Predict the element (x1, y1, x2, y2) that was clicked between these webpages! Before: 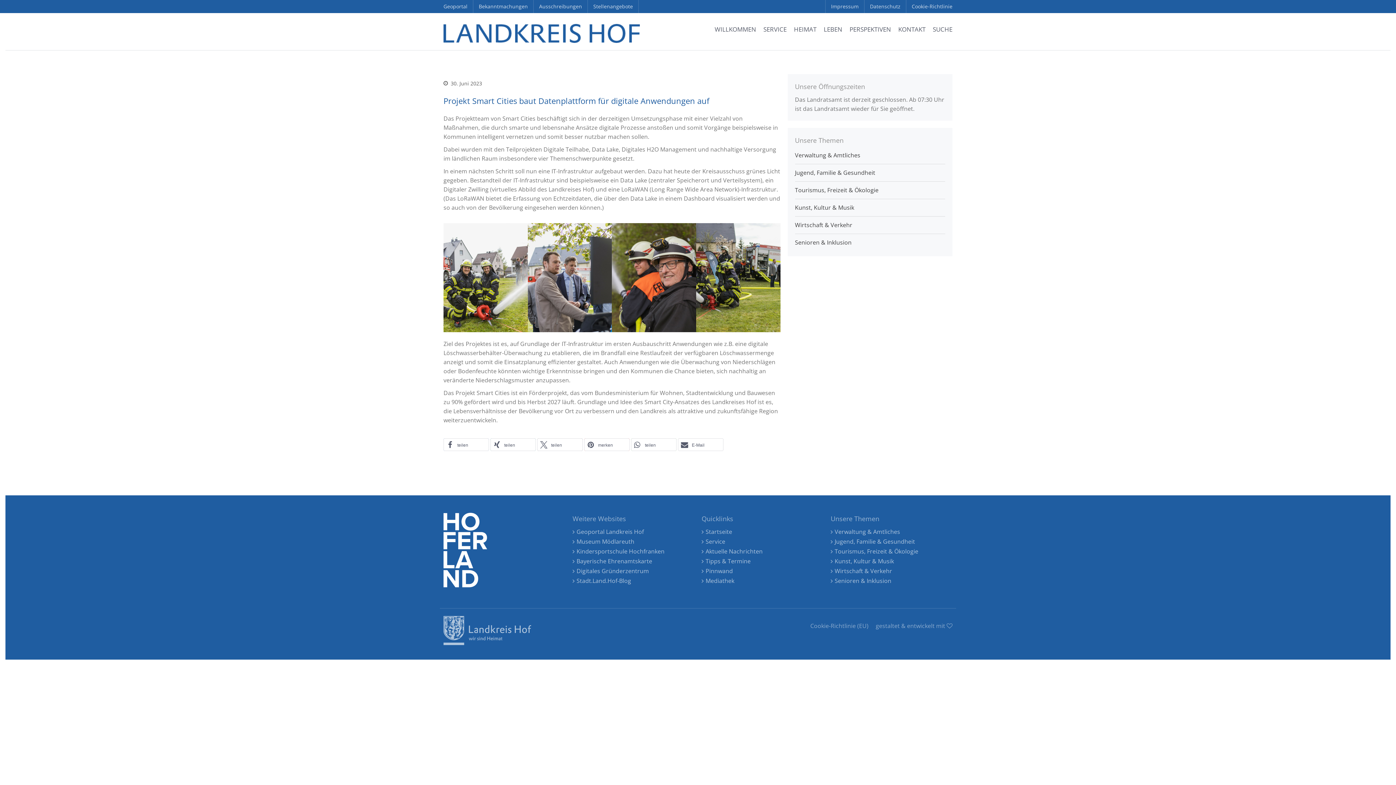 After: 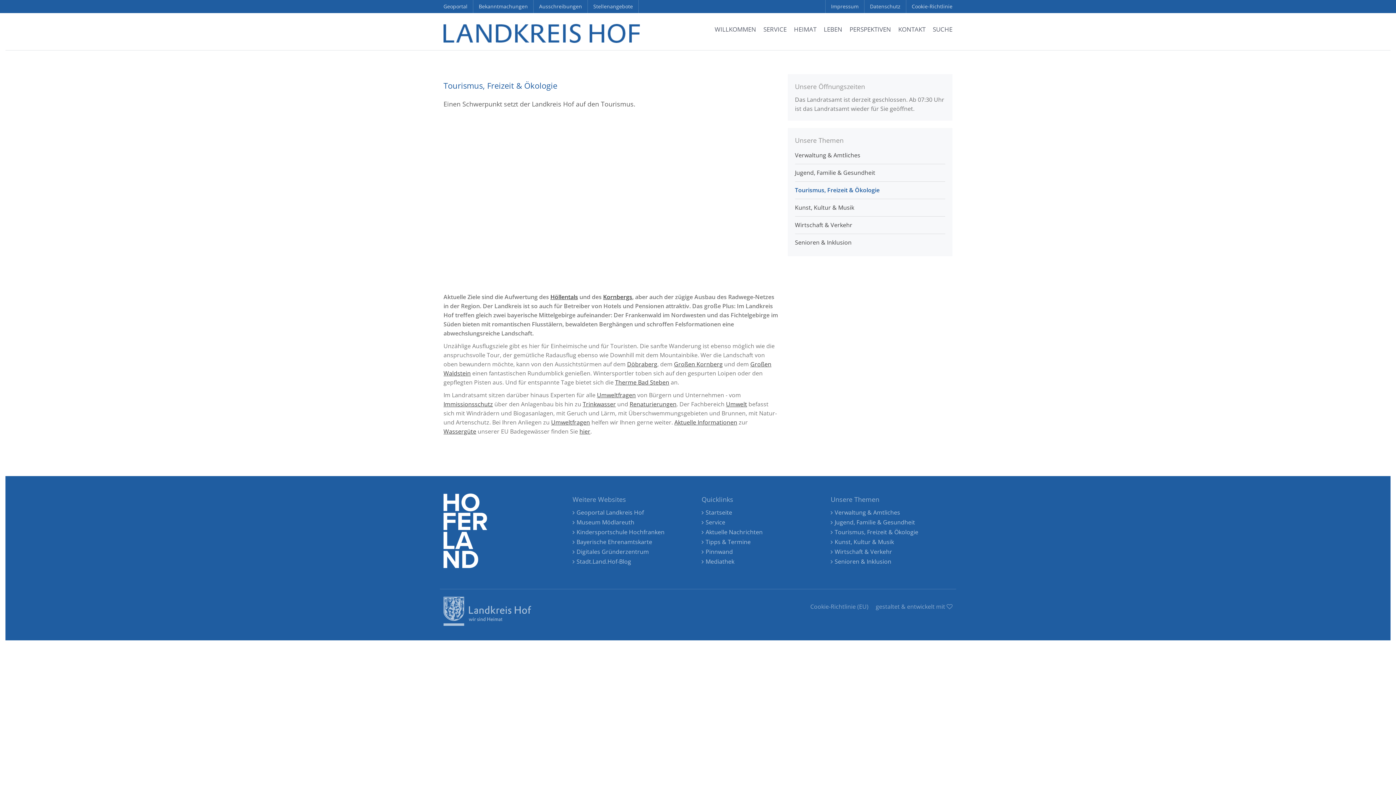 Action: label: Tourismus, Freizeit & Ökologie bbox: (795, 184, 945, 196)